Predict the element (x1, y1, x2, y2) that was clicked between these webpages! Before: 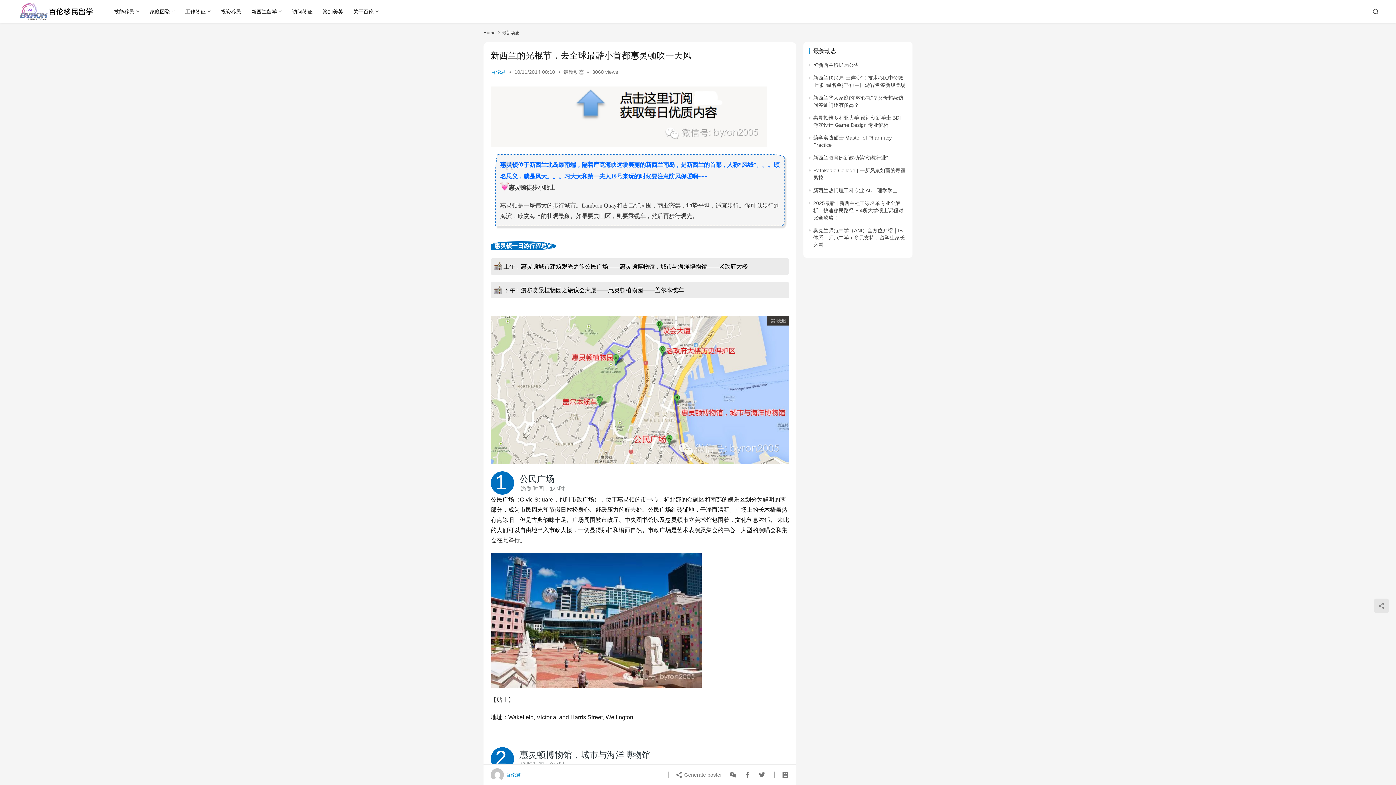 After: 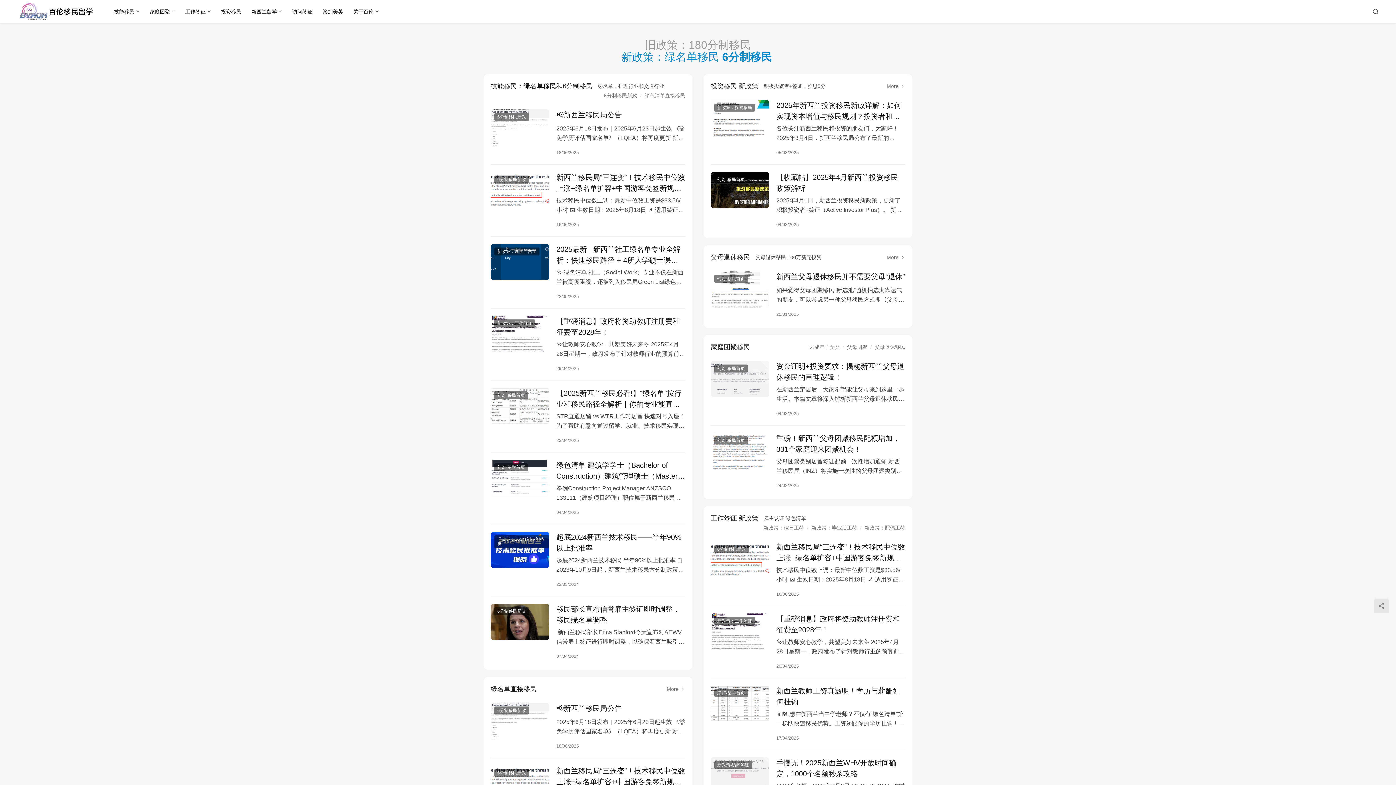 Action: bbox: (16, 2, 96, 20)